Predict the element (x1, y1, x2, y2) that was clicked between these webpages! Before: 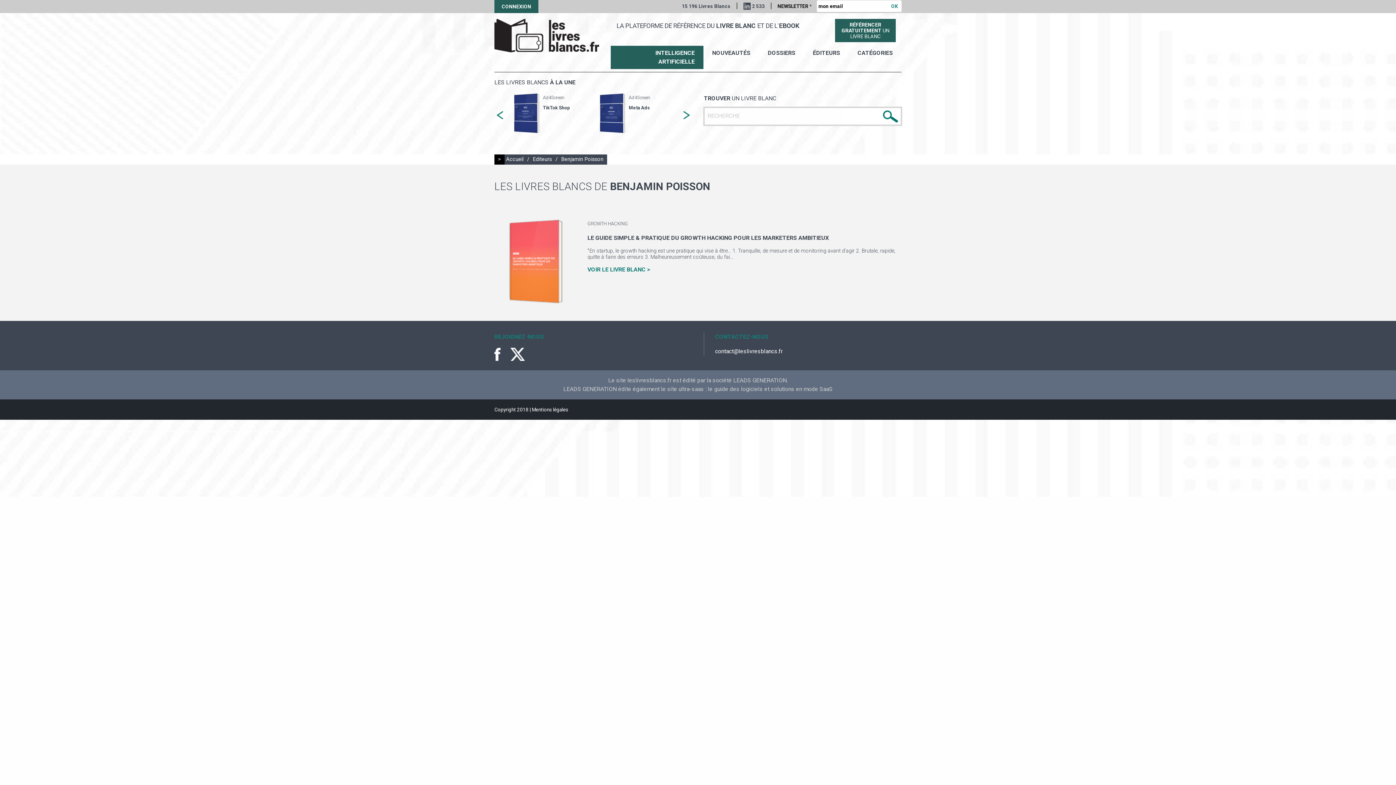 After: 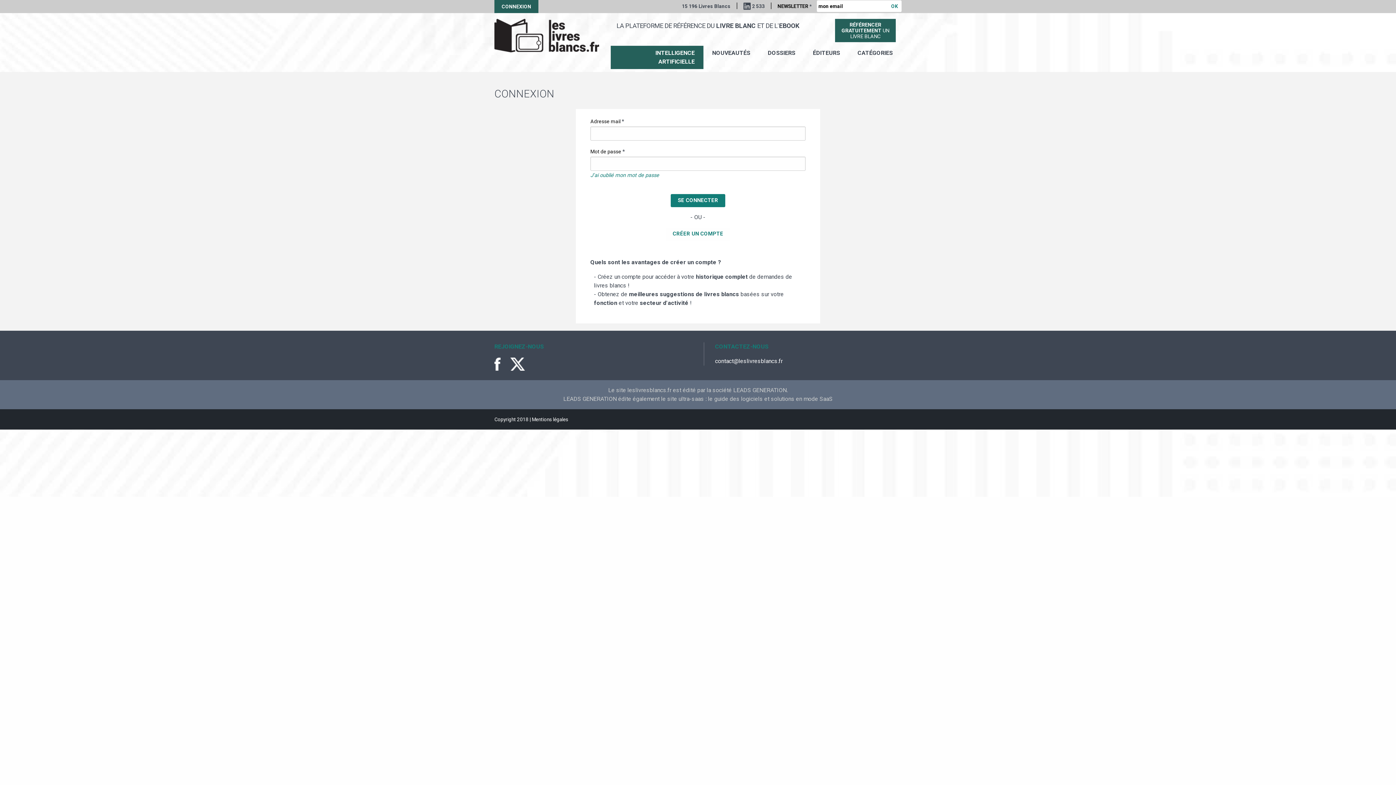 Action: bbox: (494, 0, 538, 13) label: CONNEXION